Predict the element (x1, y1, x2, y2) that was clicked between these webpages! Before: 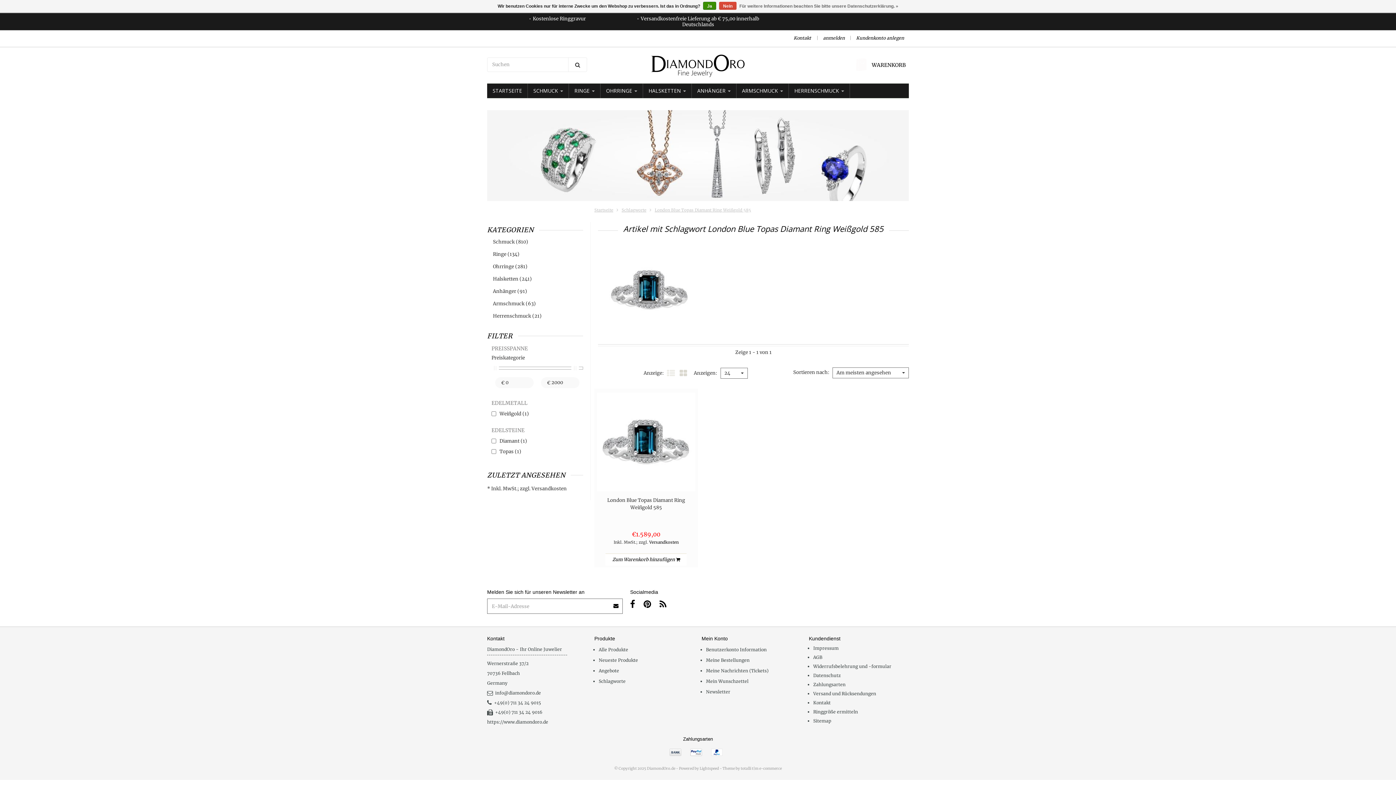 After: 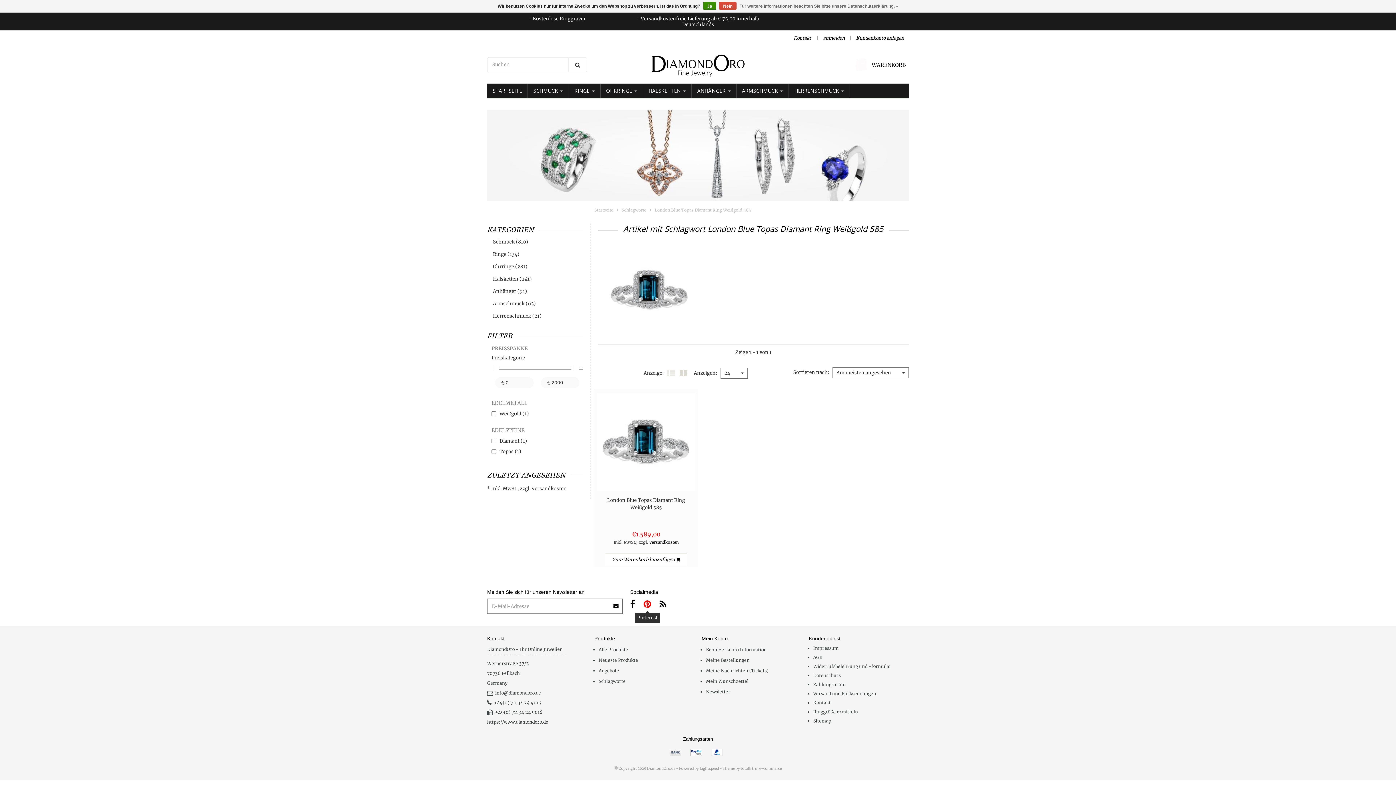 Action: bbox: (643, 599, 651, 610)